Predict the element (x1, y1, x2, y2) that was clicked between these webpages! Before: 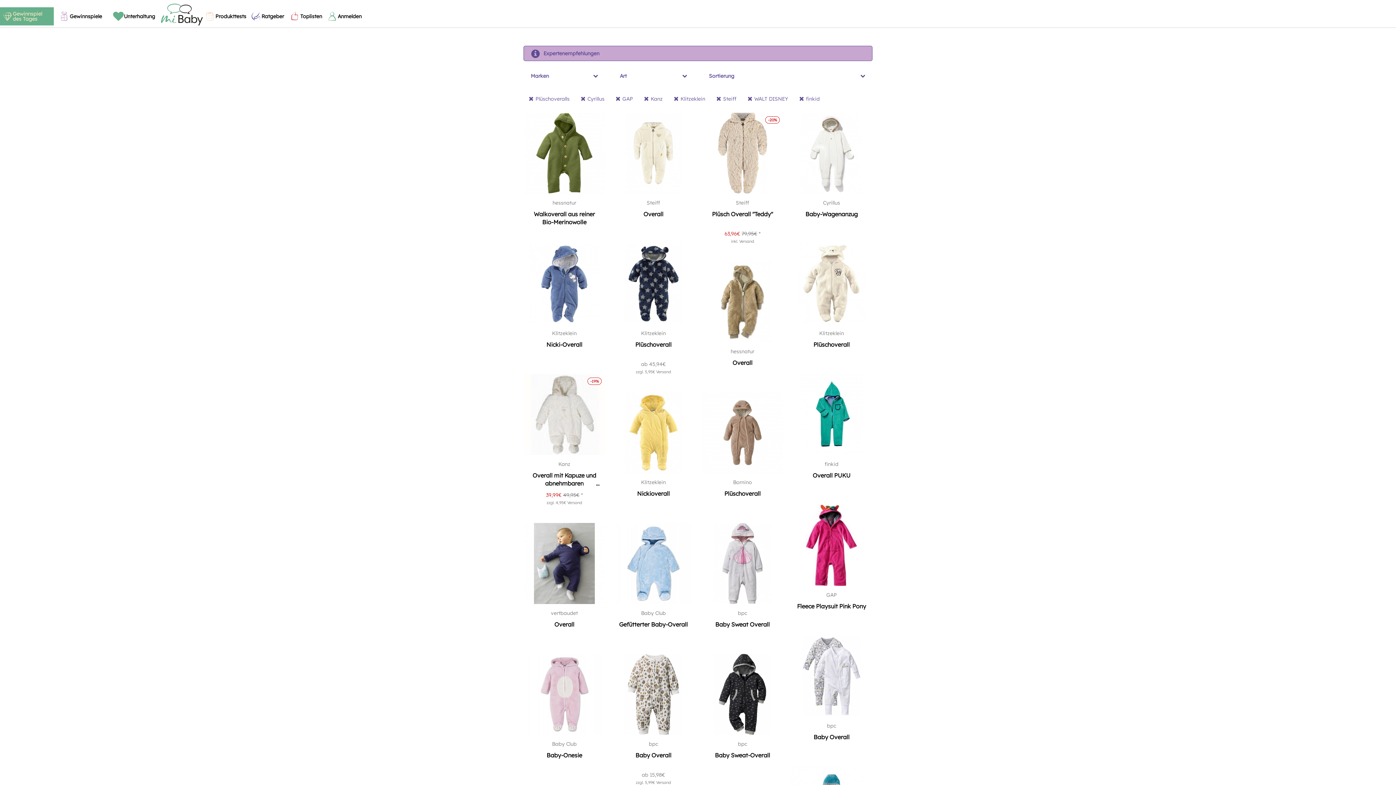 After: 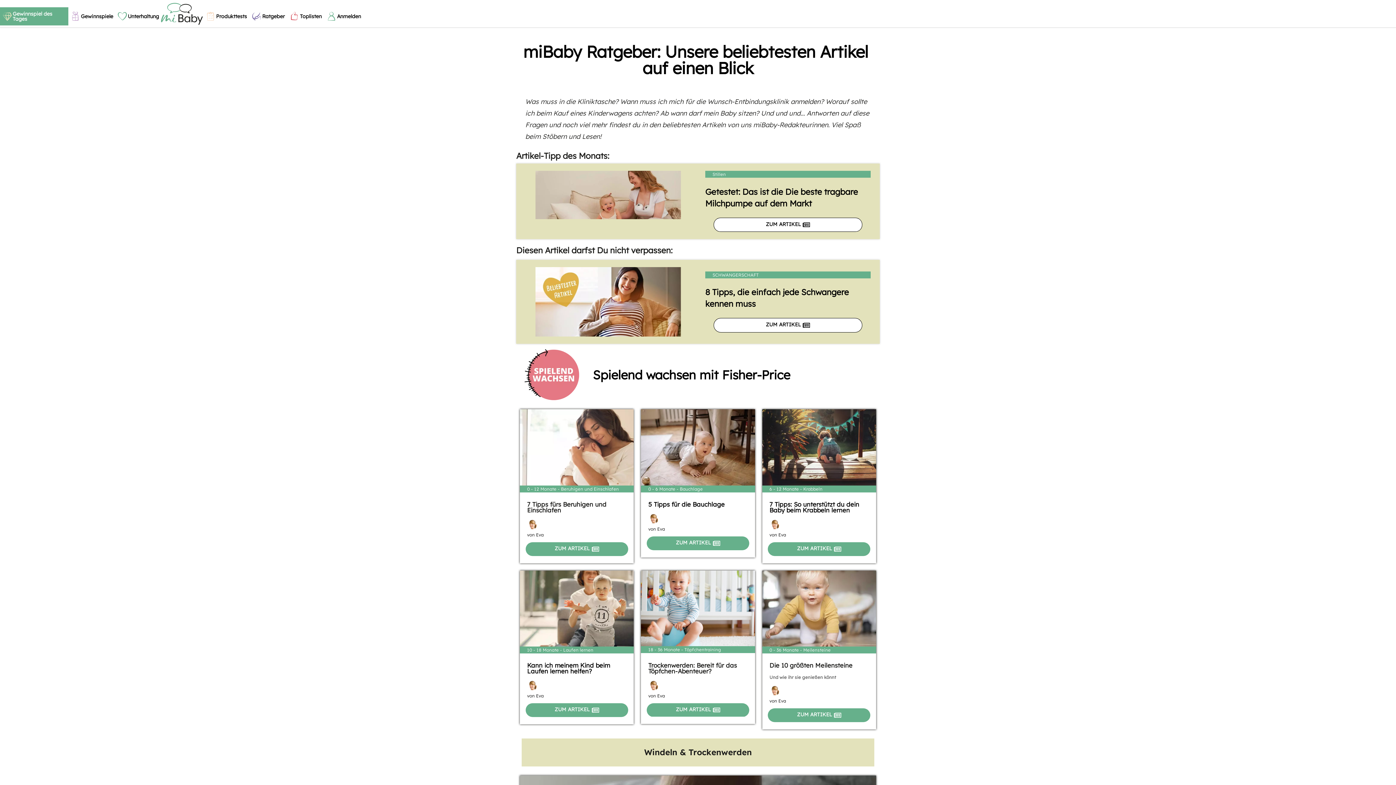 Action: label: Ratgeber bbox: (248, 7, 285, 25)